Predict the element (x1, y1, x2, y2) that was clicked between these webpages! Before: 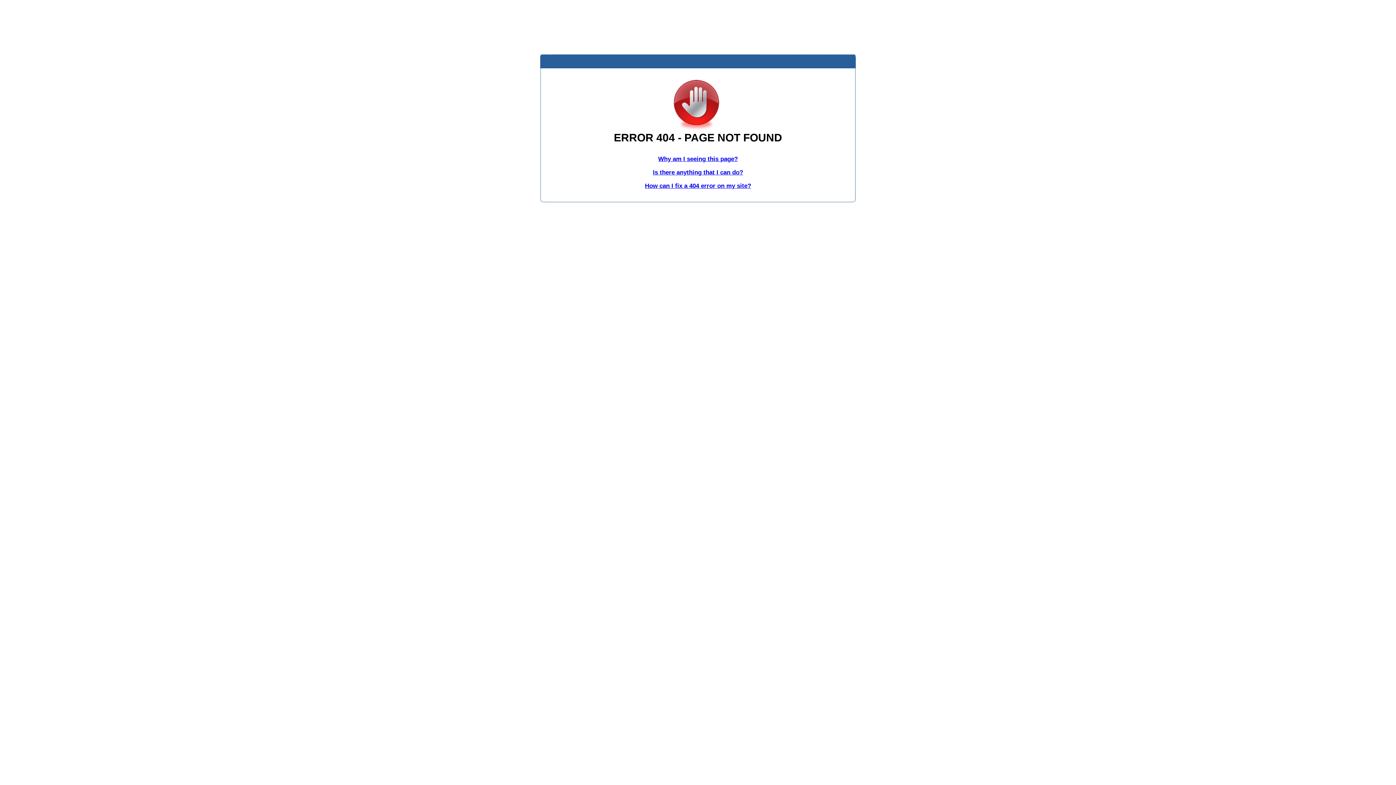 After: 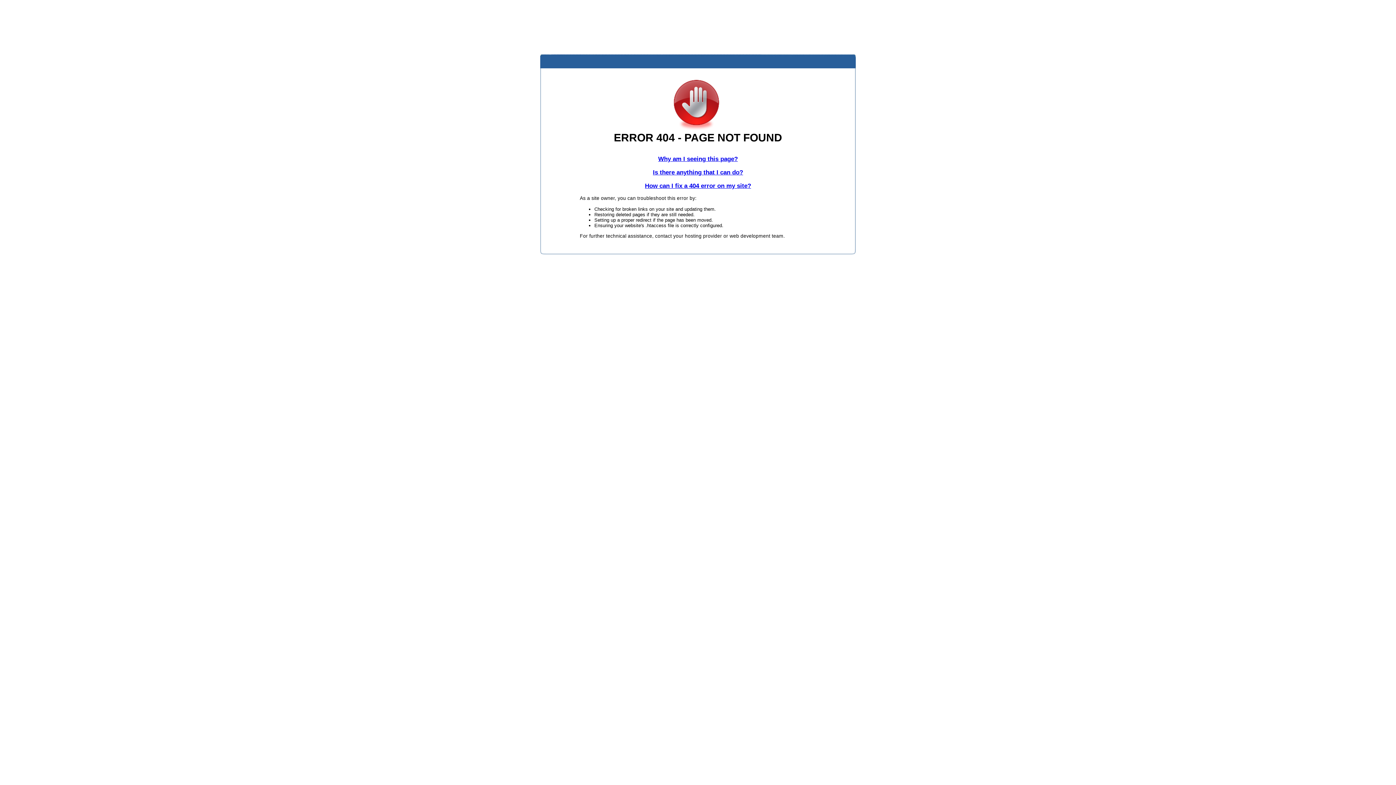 Action: bbox: (645, 182, 751, 189) label: How can I fix a 404 error on my site?